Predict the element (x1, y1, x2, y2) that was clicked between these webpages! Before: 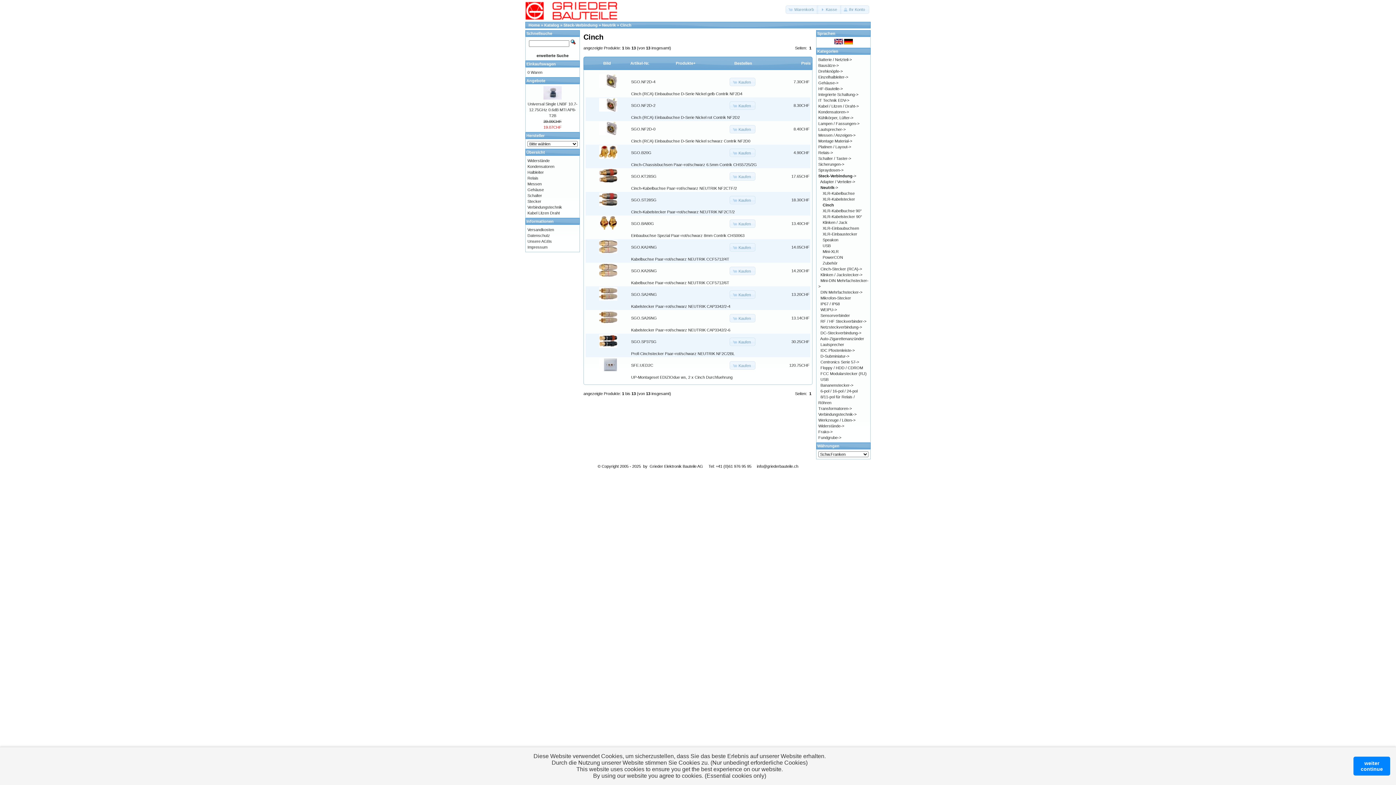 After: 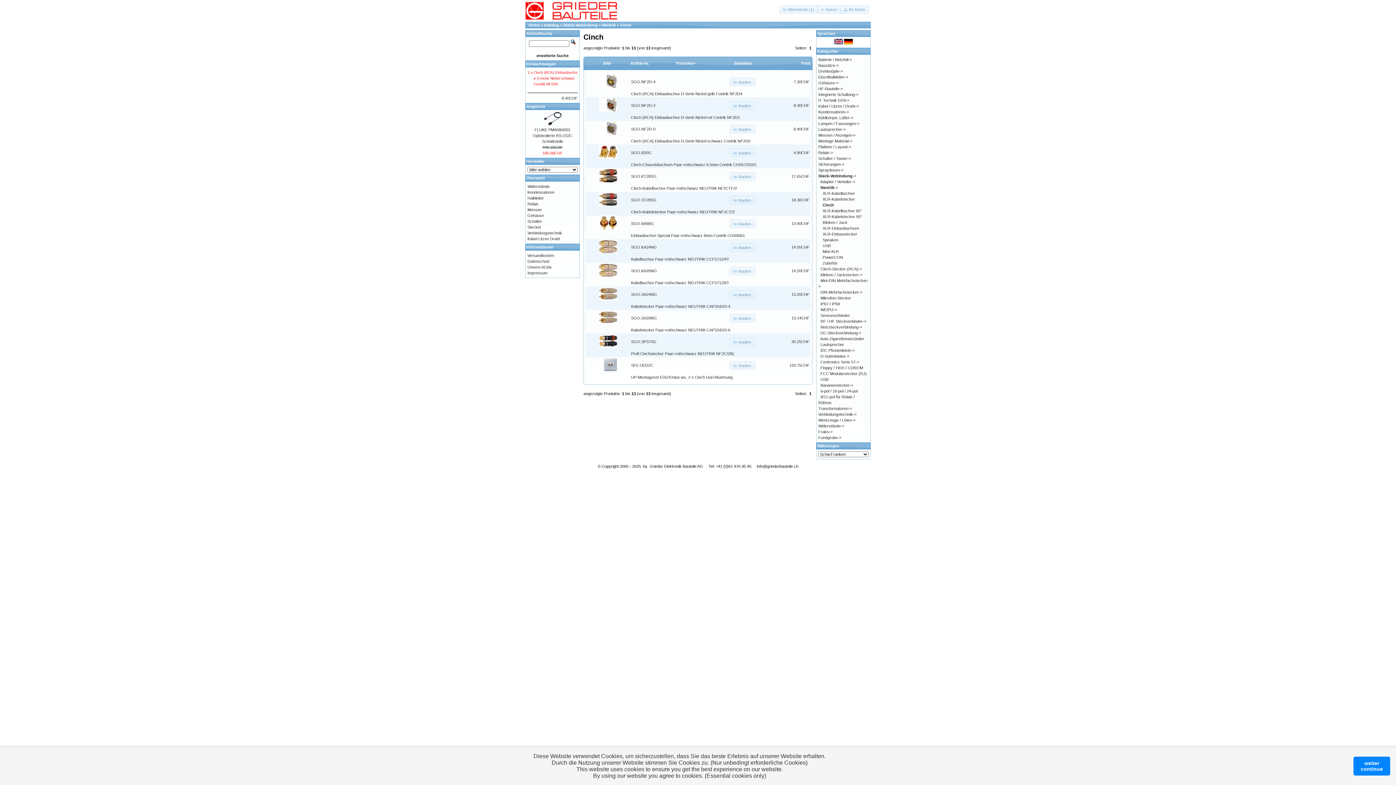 Action: label: Kaufen bbox: (729, 125, 755, 133)